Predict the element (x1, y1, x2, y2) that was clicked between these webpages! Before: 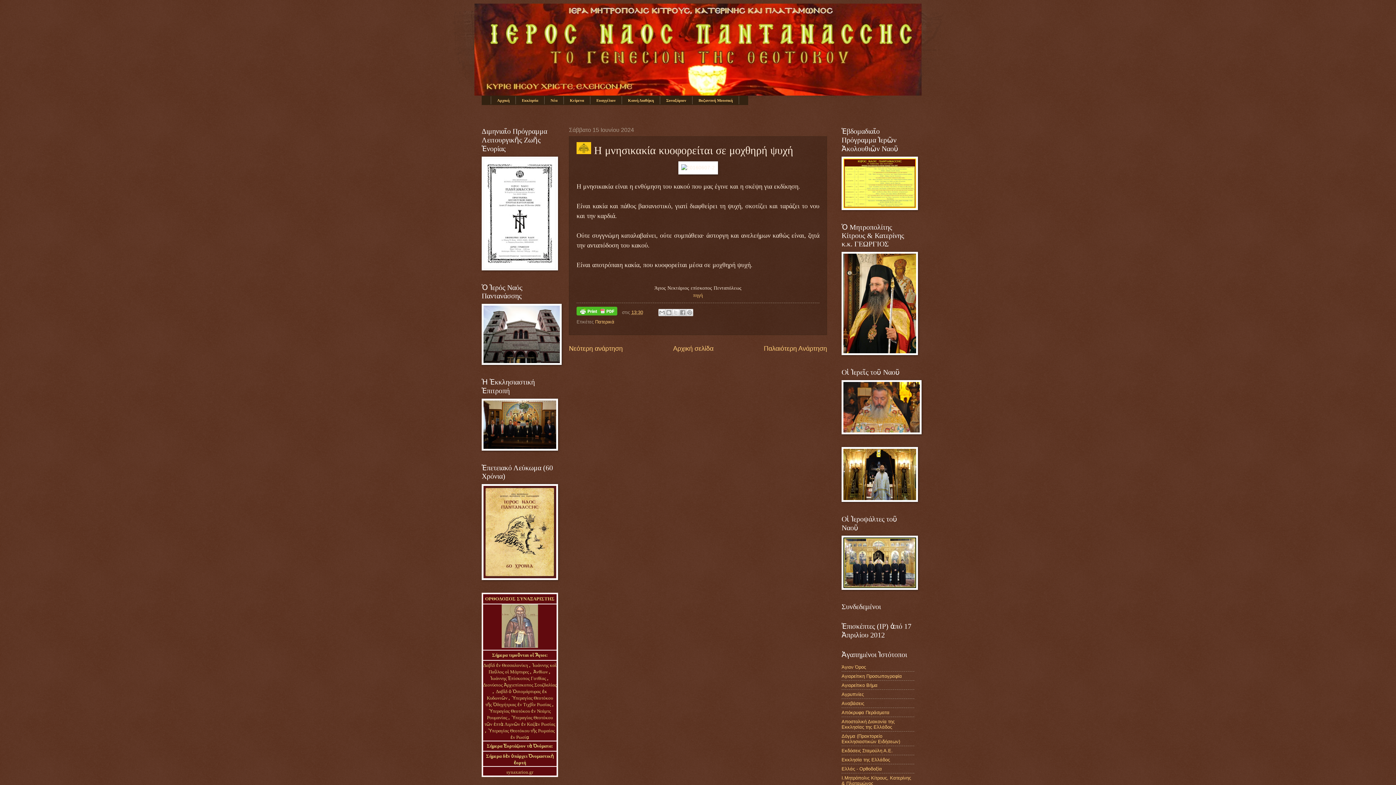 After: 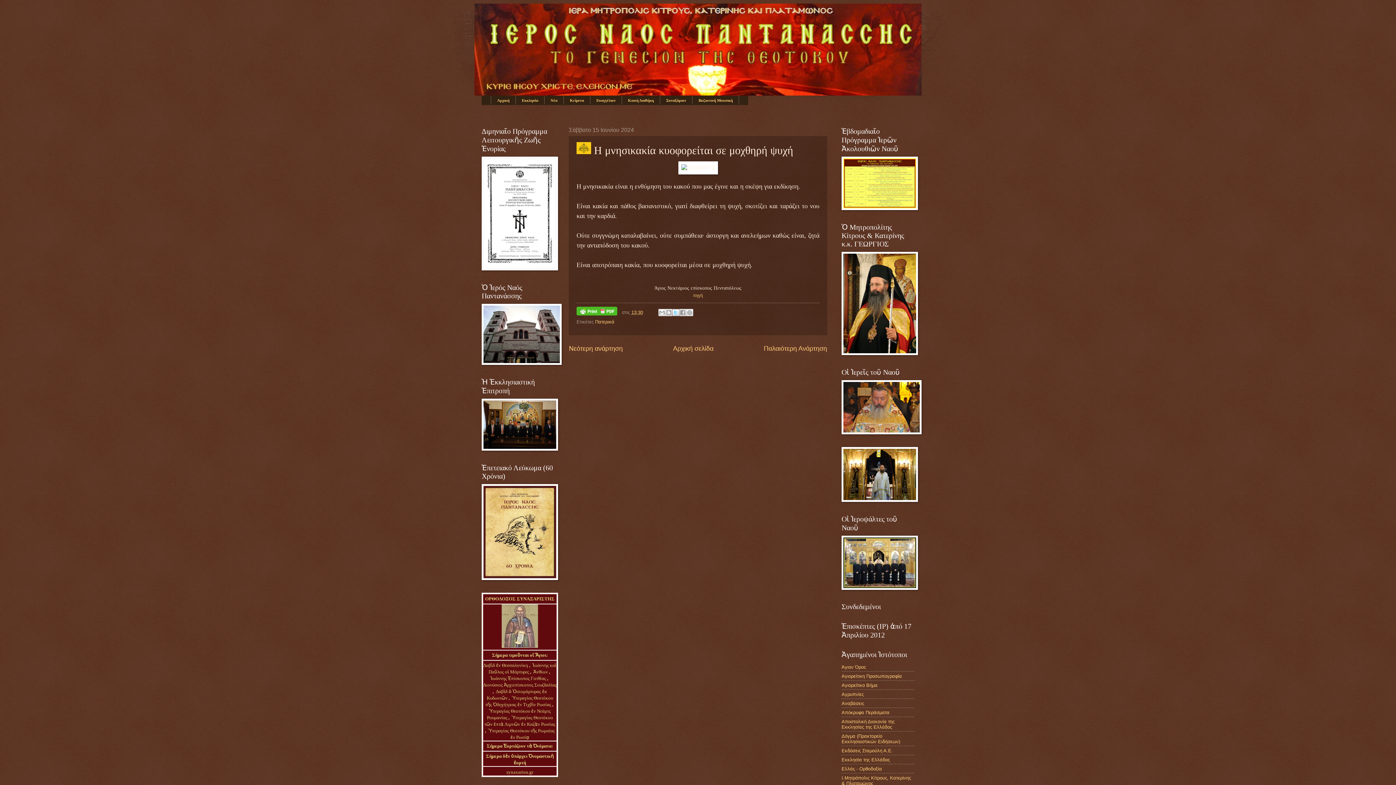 Action: label: Κοινοποίηση στο X bbox: (672, 309, 679, 316)